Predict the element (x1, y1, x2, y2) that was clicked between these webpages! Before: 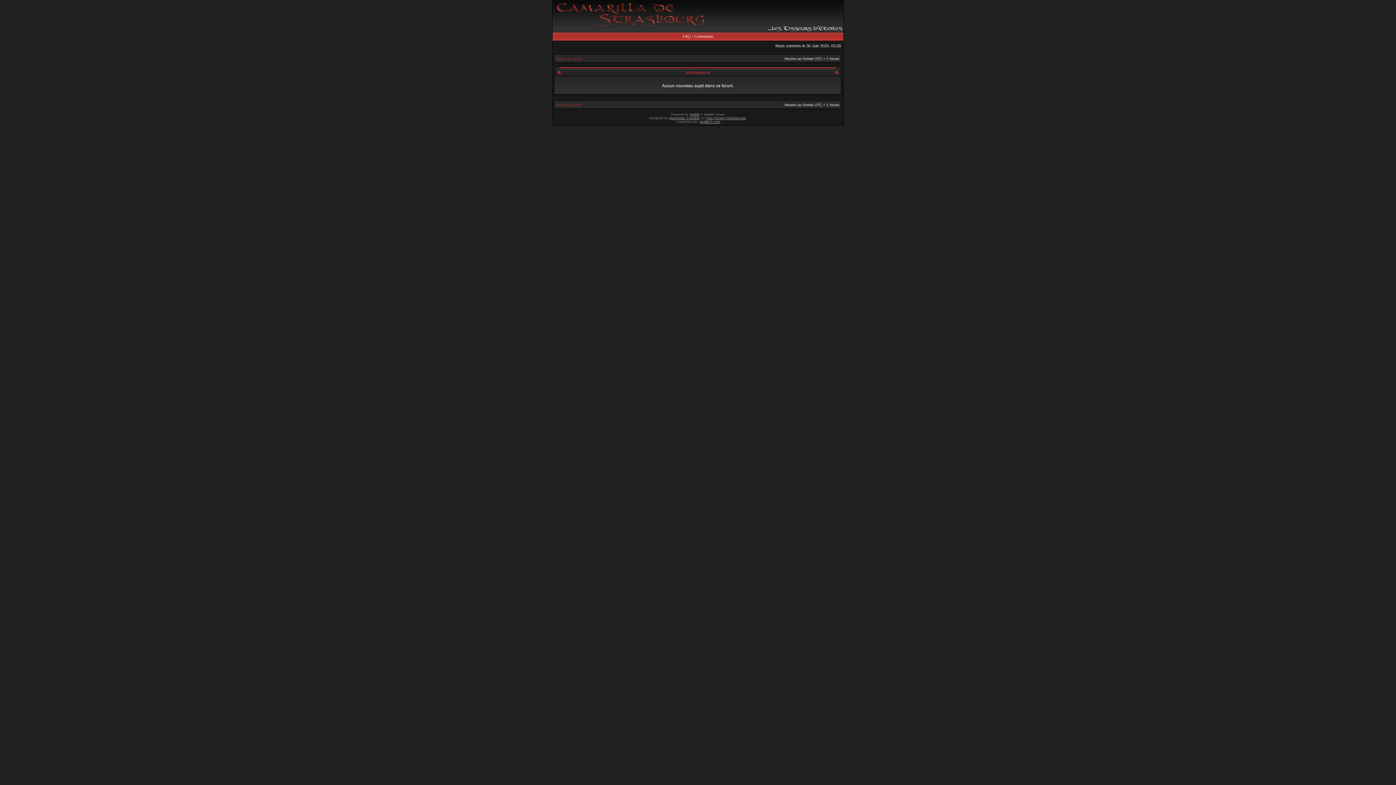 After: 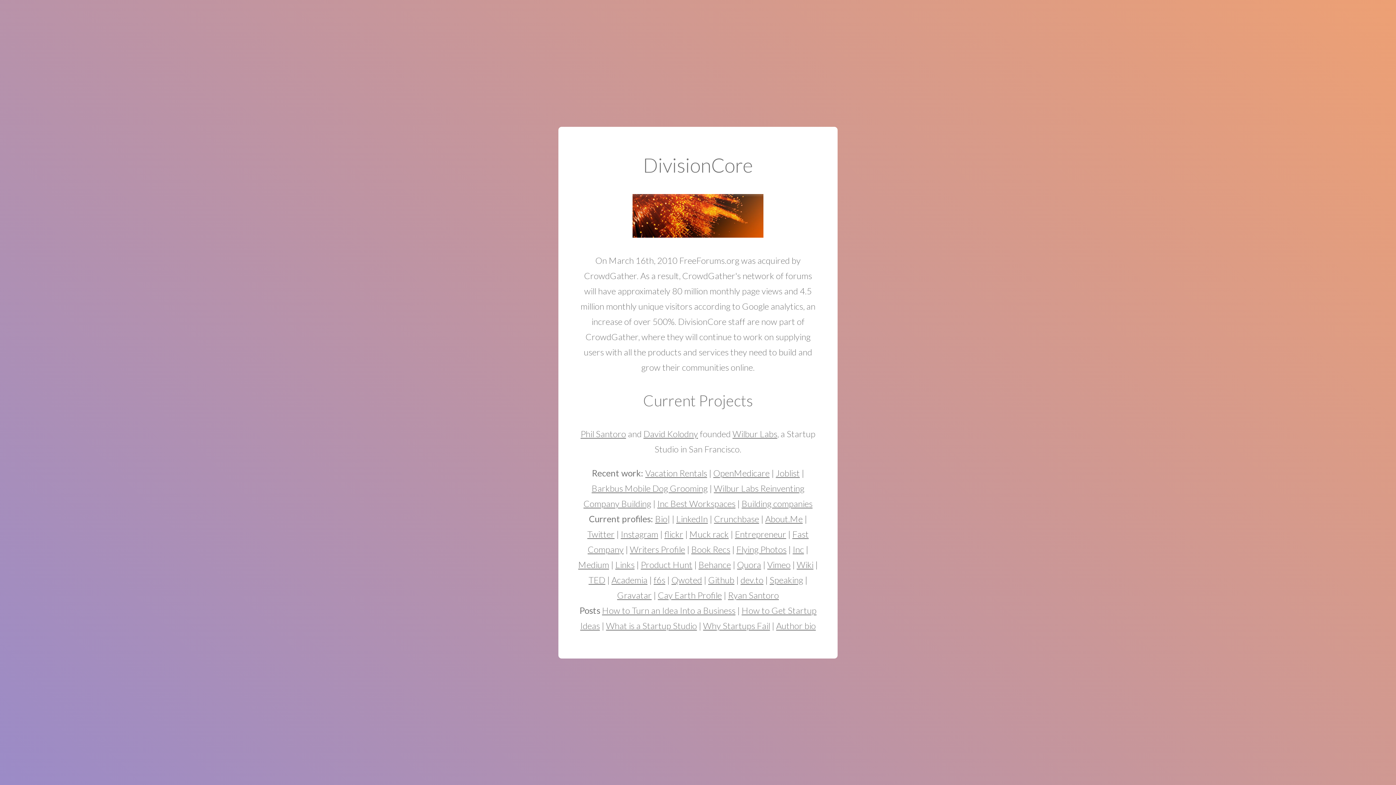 Action: bbox: (726, 116, 746, 120) label: DivisionCore